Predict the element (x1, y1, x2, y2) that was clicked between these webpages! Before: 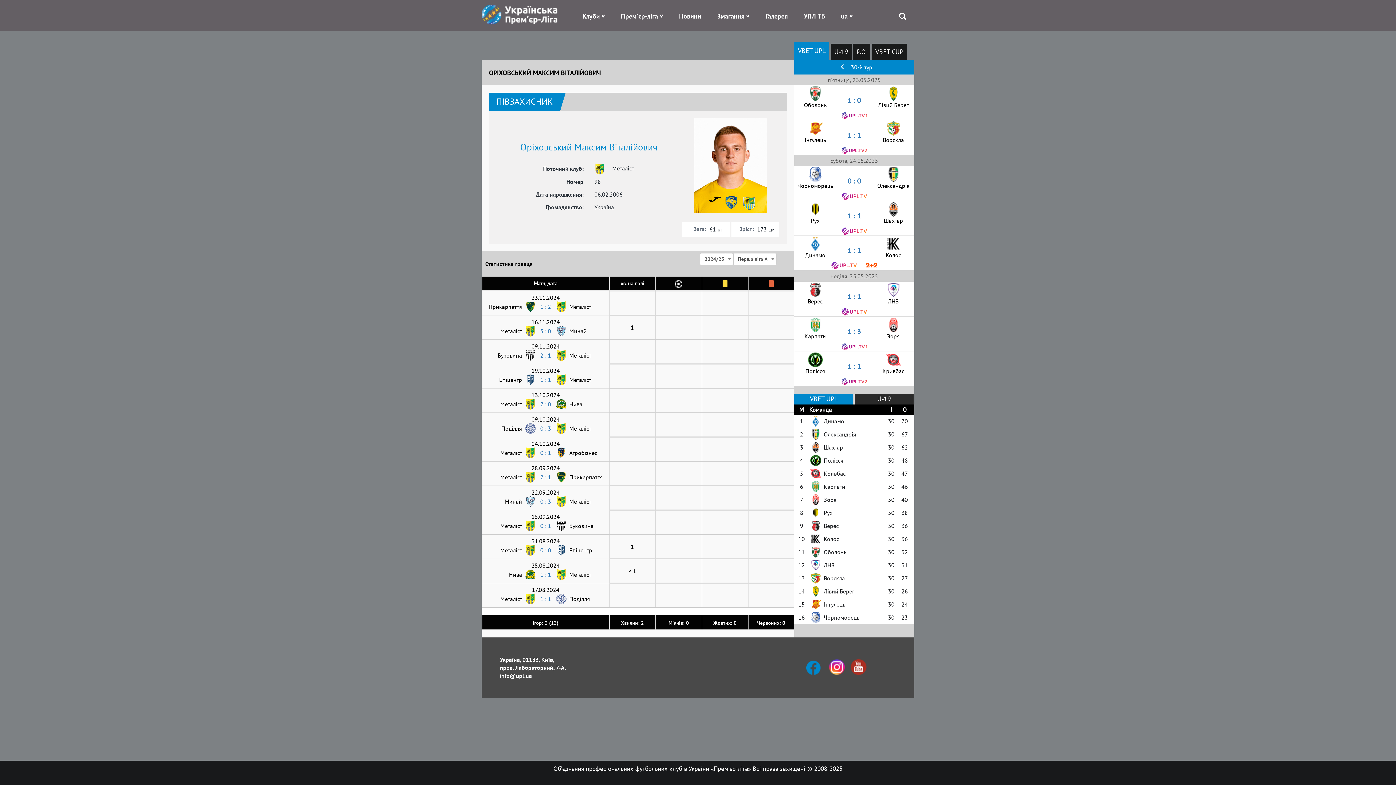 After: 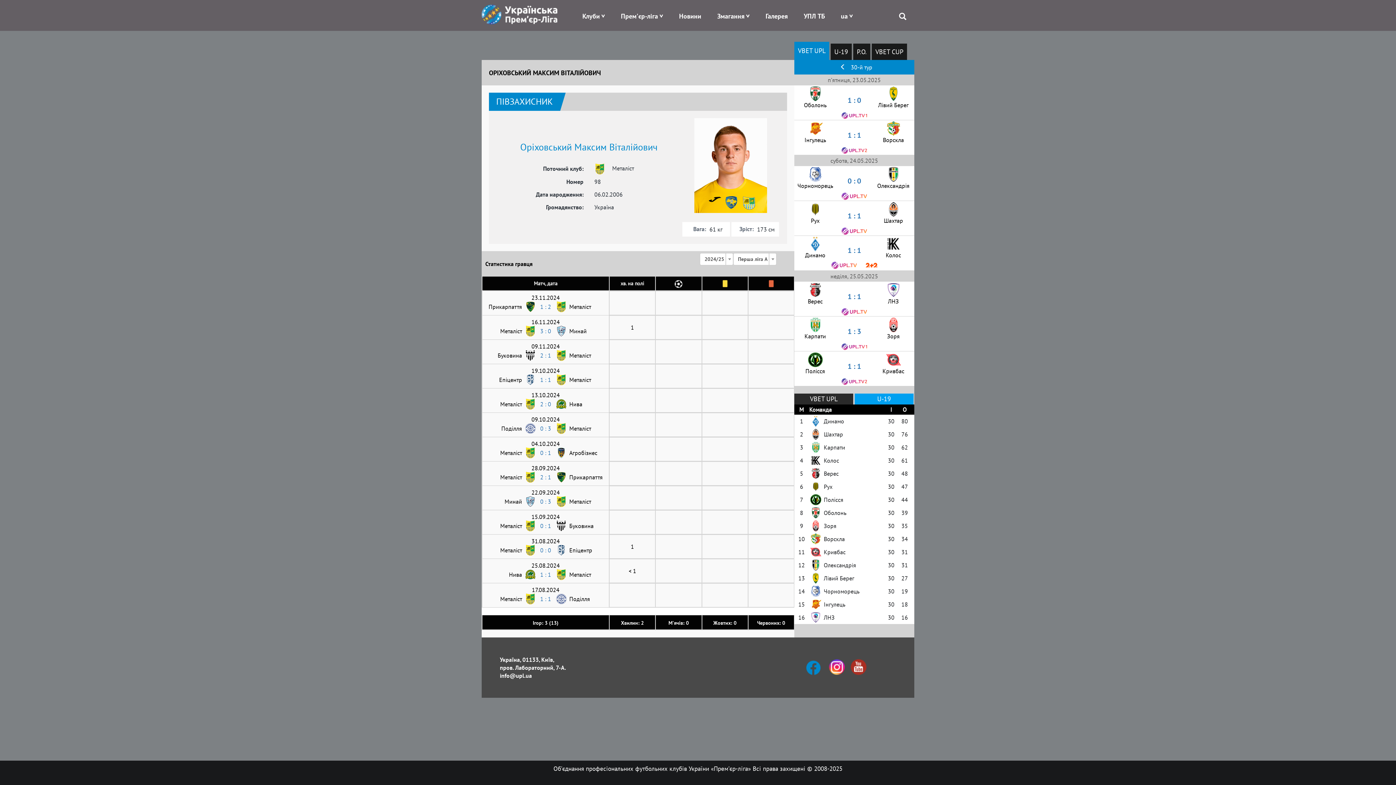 Action: bbox: (854, 393, 913, 404) label: U-19